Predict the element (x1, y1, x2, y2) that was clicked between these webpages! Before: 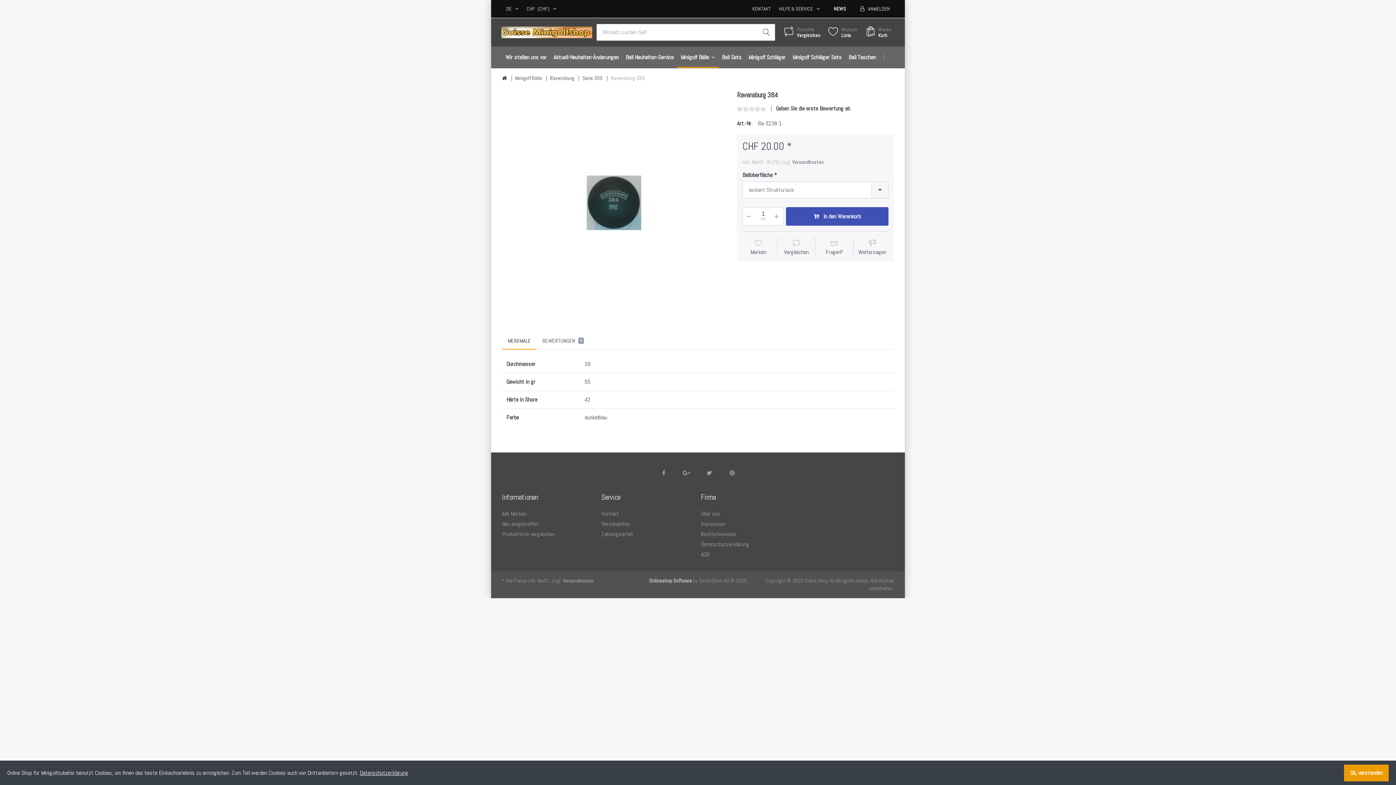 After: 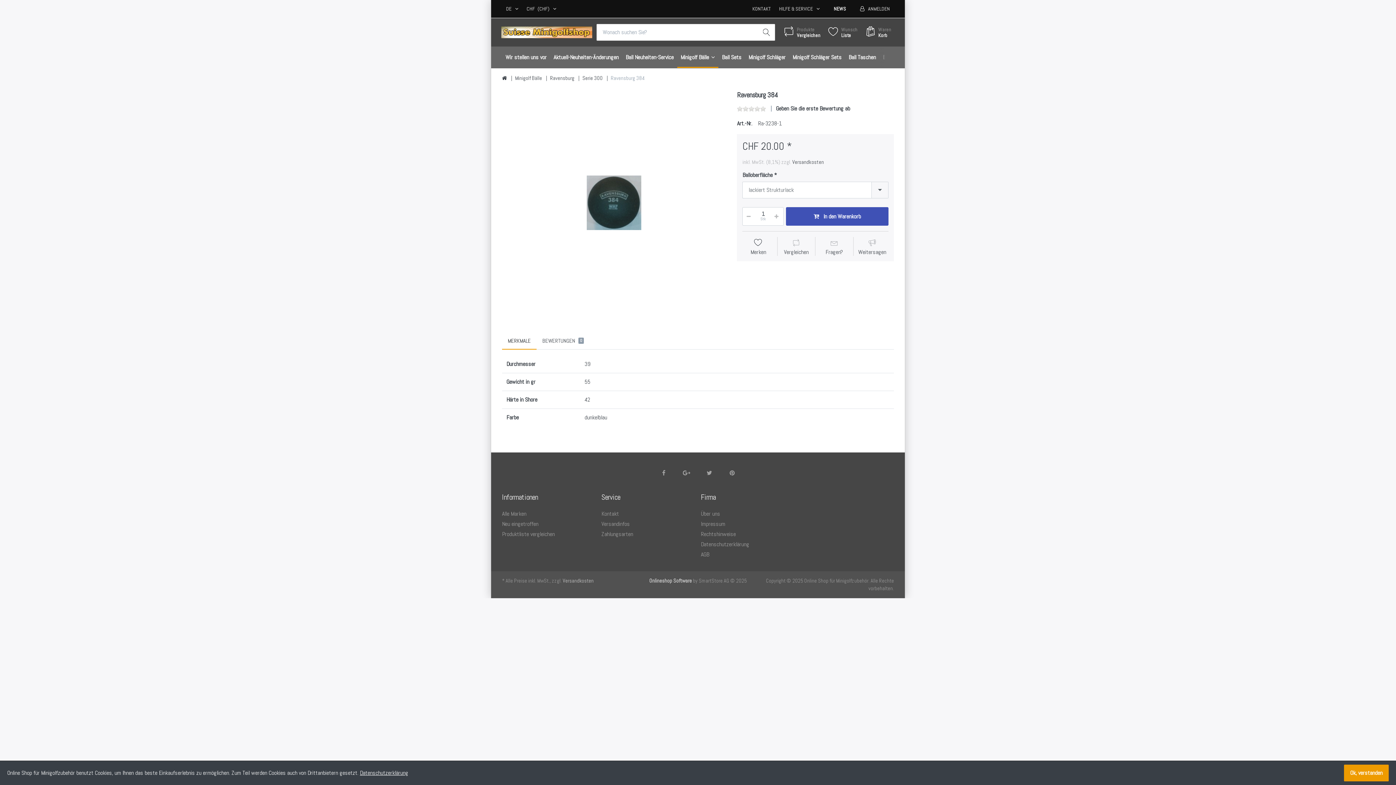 Action: label: Merken bbox: (742, 239, 774, 256)